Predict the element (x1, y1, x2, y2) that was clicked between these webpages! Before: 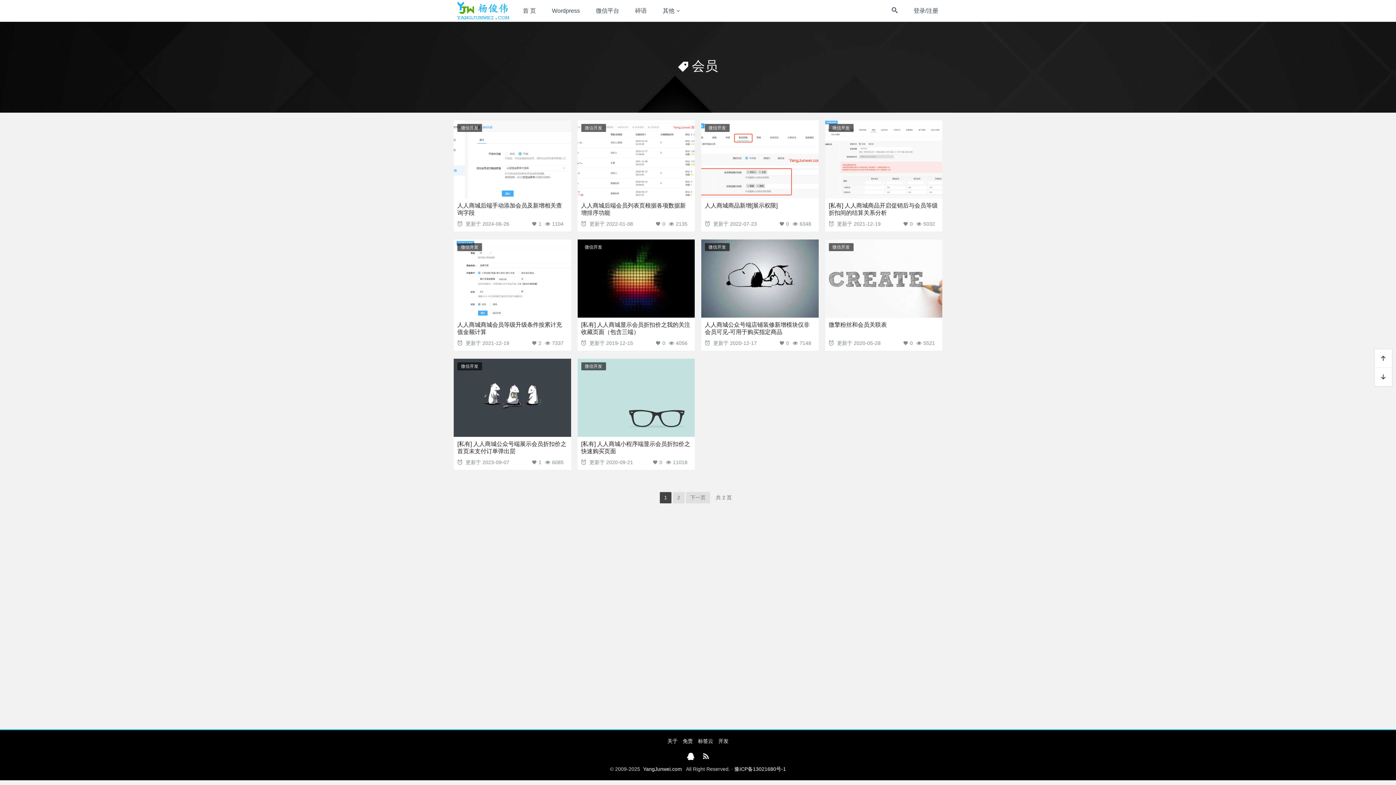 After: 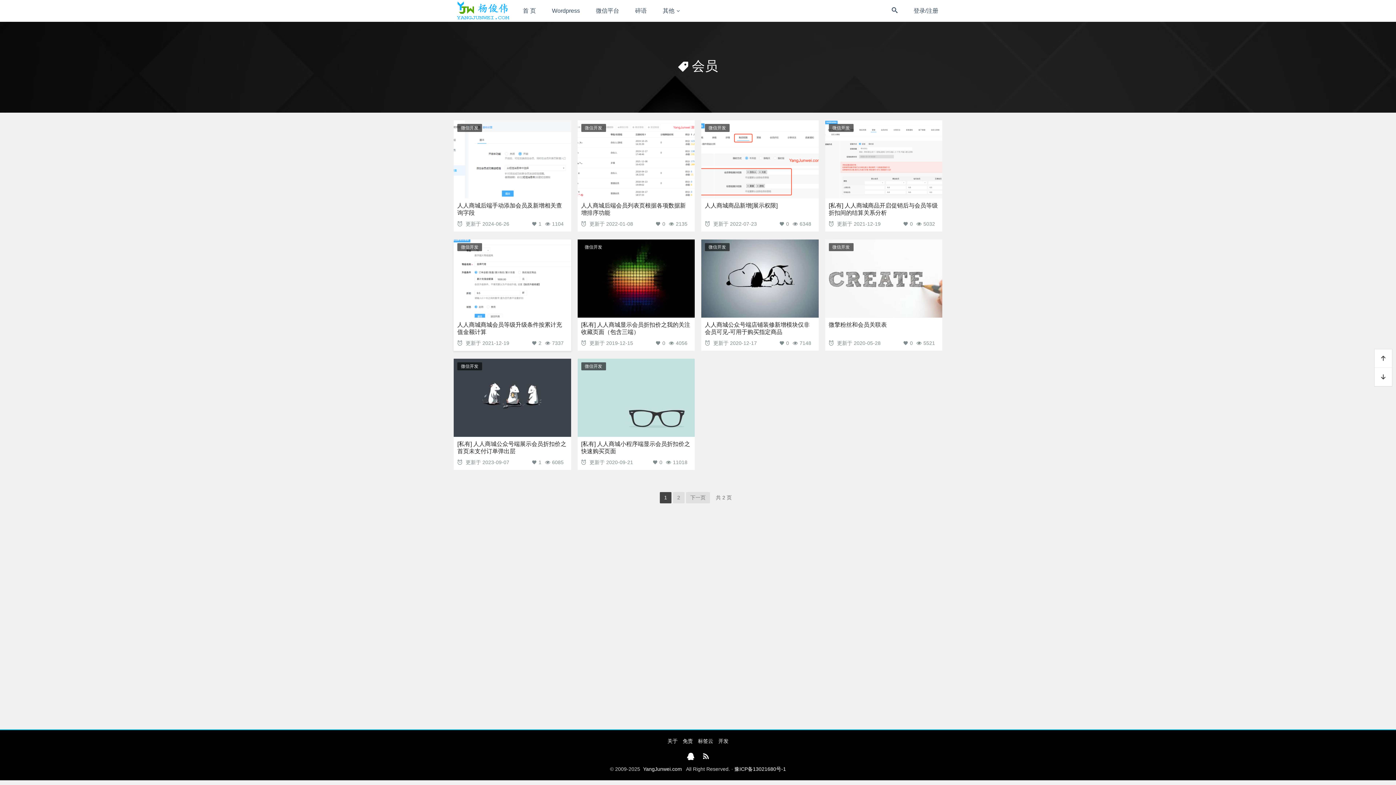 Action: bbox: (538, 340, 541, 346) label: 2